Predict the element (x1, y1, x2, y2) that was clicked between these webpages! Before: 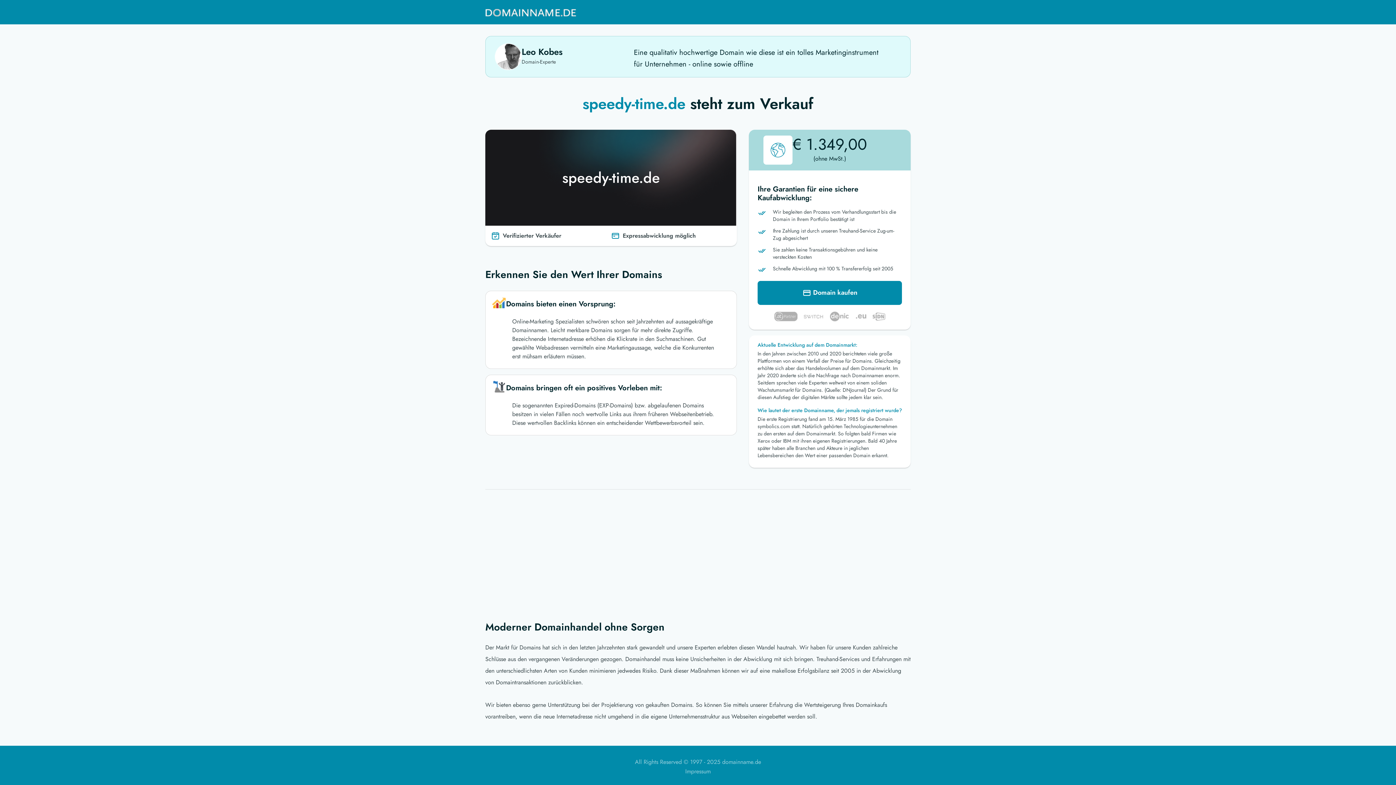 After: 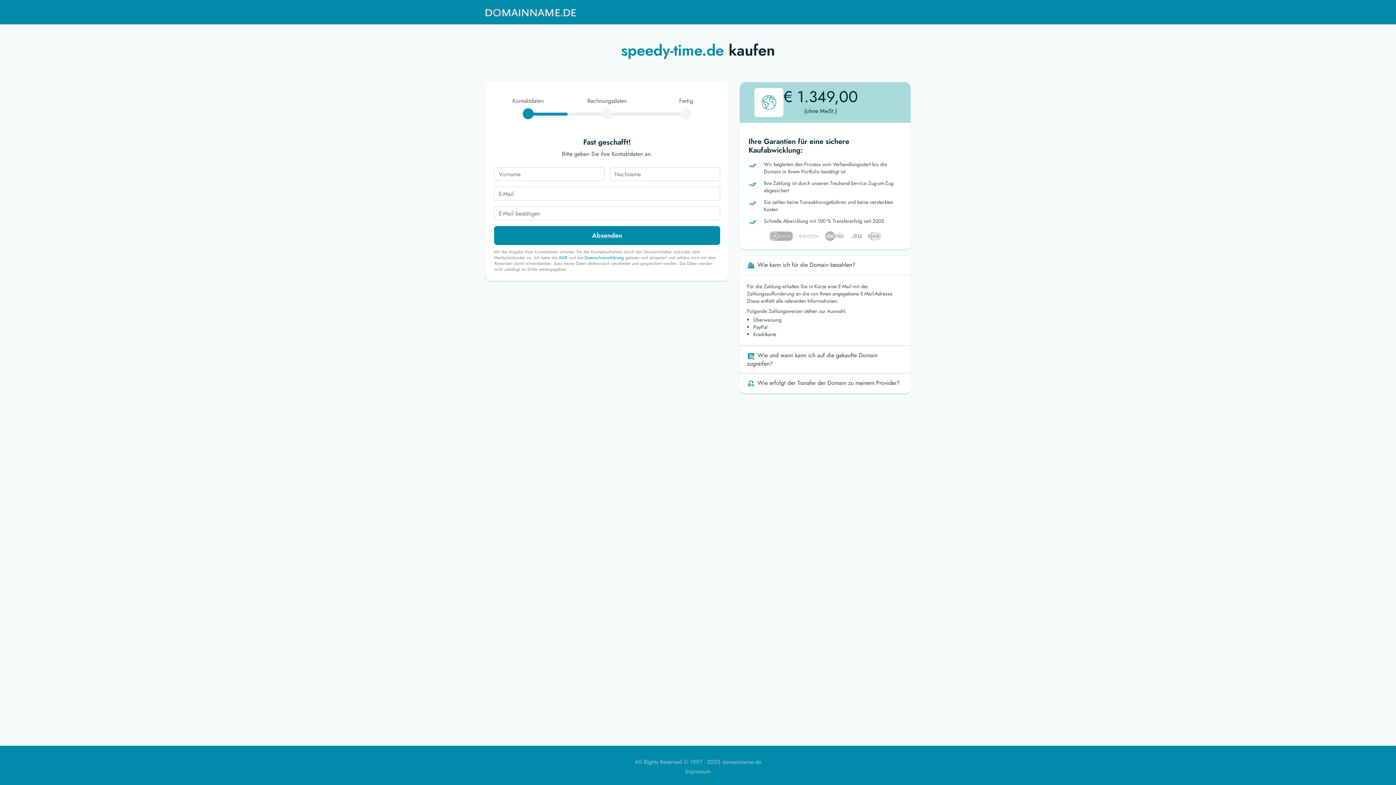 Action: bbox: (757, 281, 902, 305) label:  Domain kaufen